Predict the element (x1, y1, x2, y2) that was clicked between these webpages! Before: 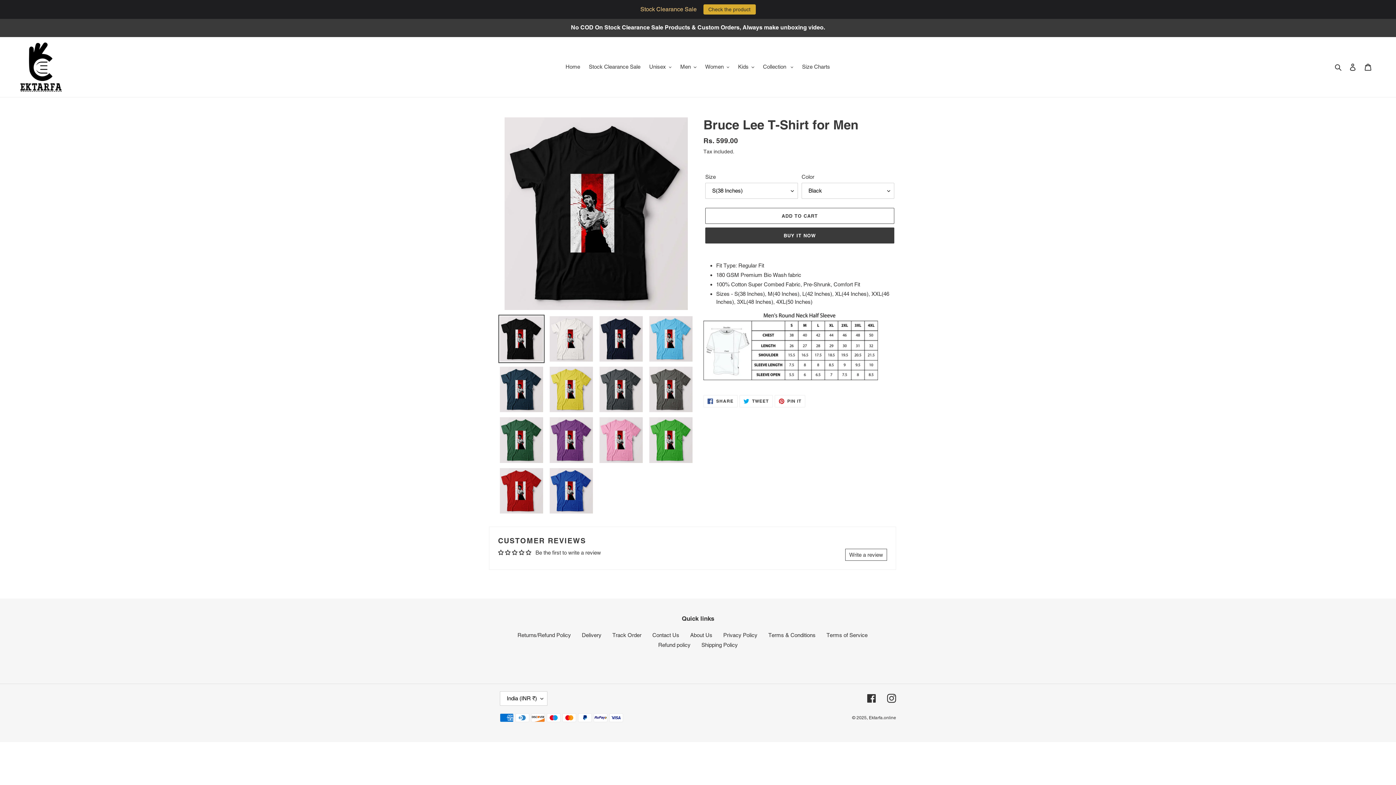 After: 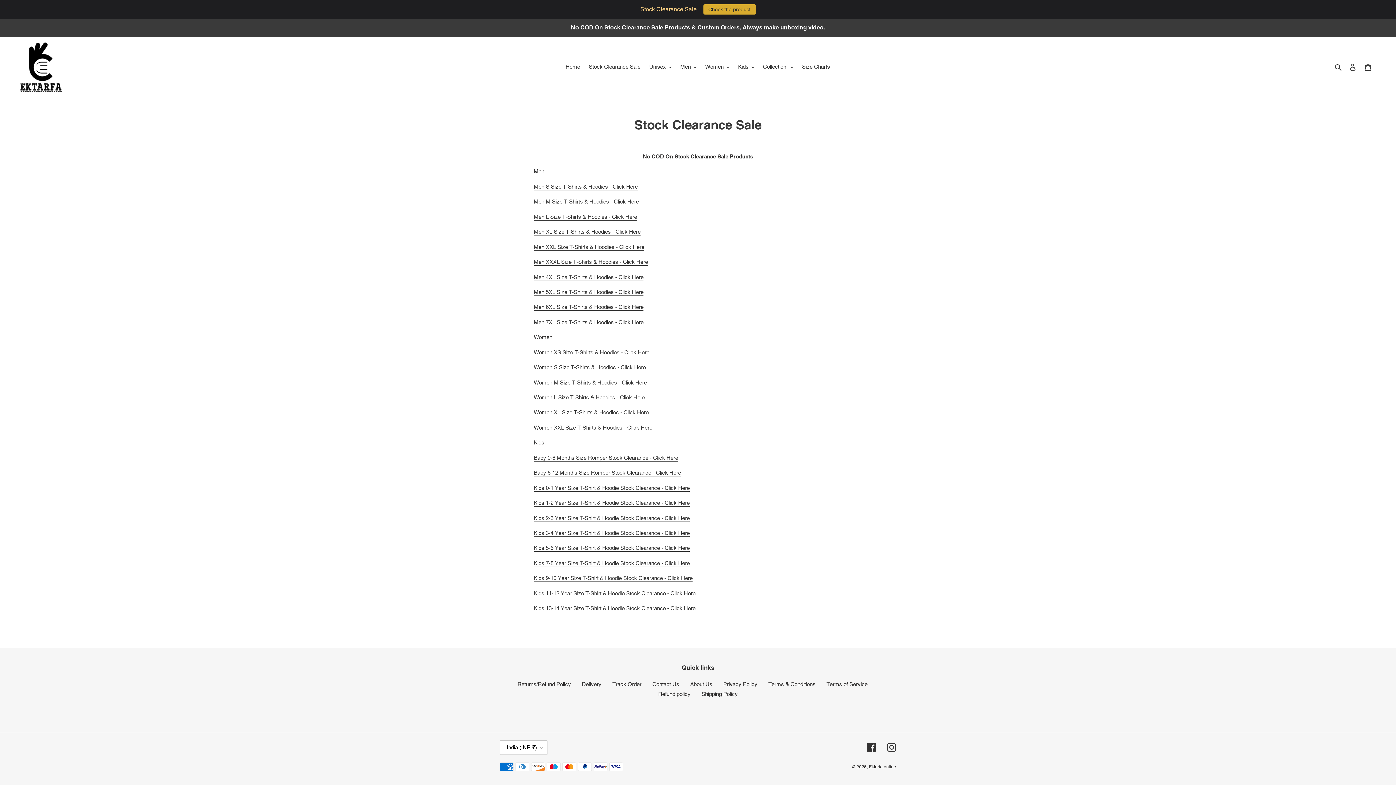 Action: bbox: (703, 4, 755, 14) label: Check the product